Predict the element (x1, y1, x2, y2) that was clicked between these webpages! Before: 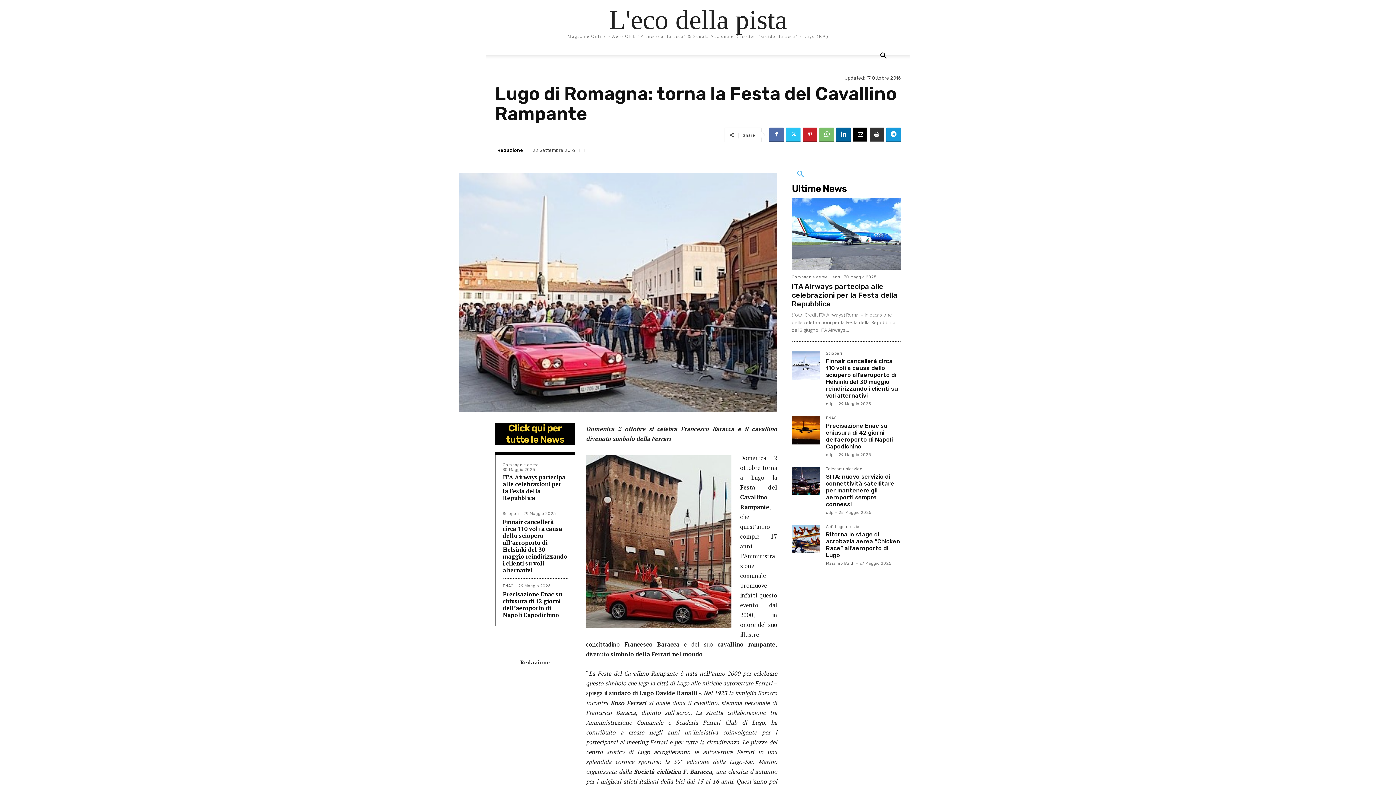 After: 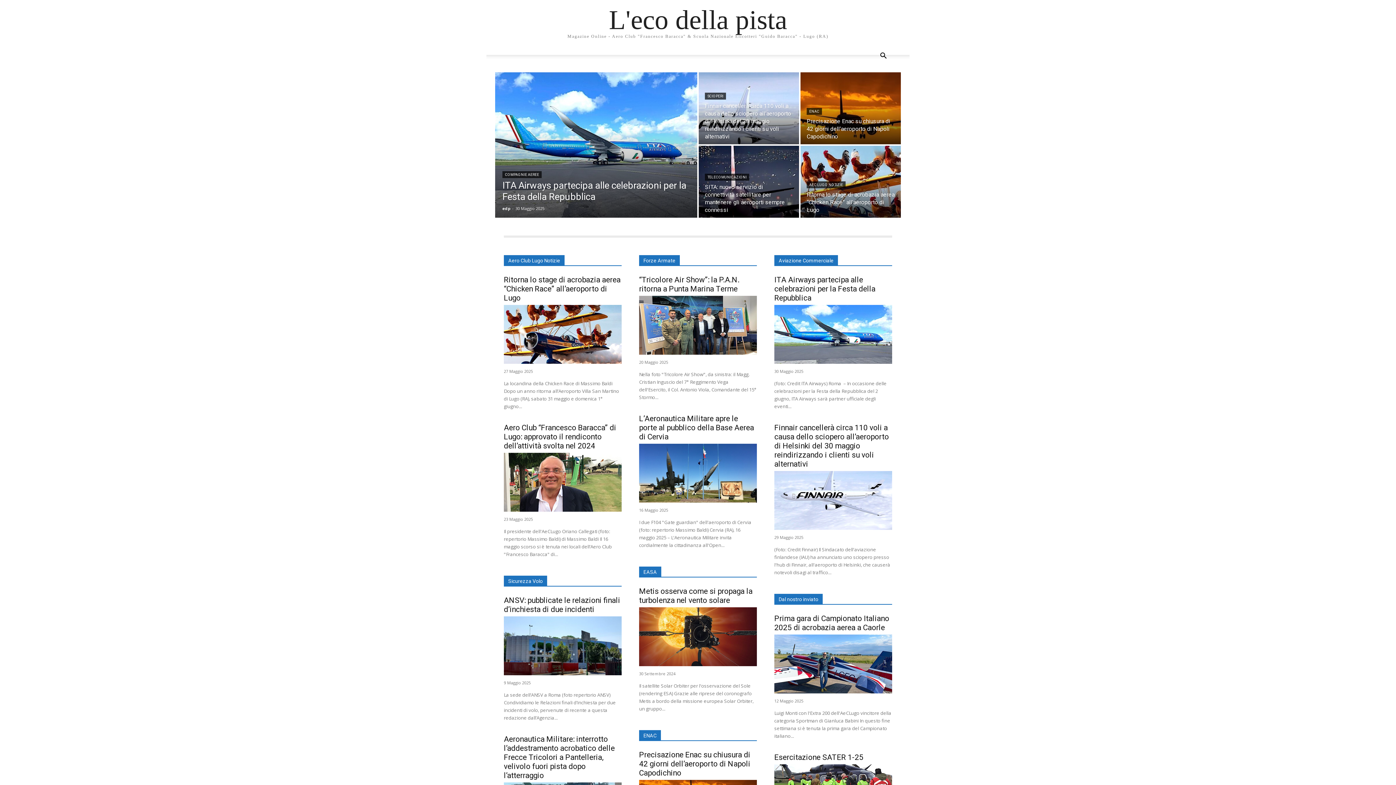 Action: label: L'eco della pista bbox: (609, 6, 787, 33)